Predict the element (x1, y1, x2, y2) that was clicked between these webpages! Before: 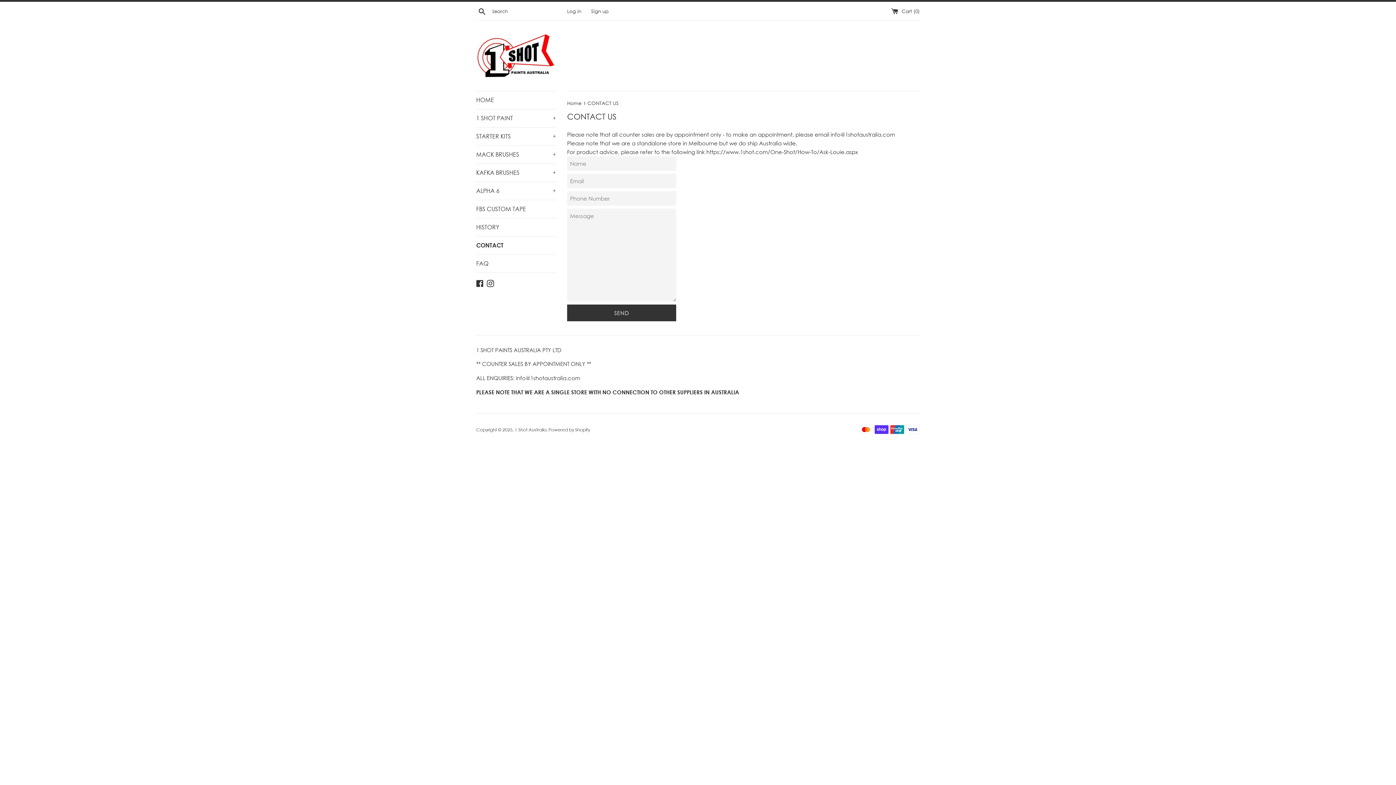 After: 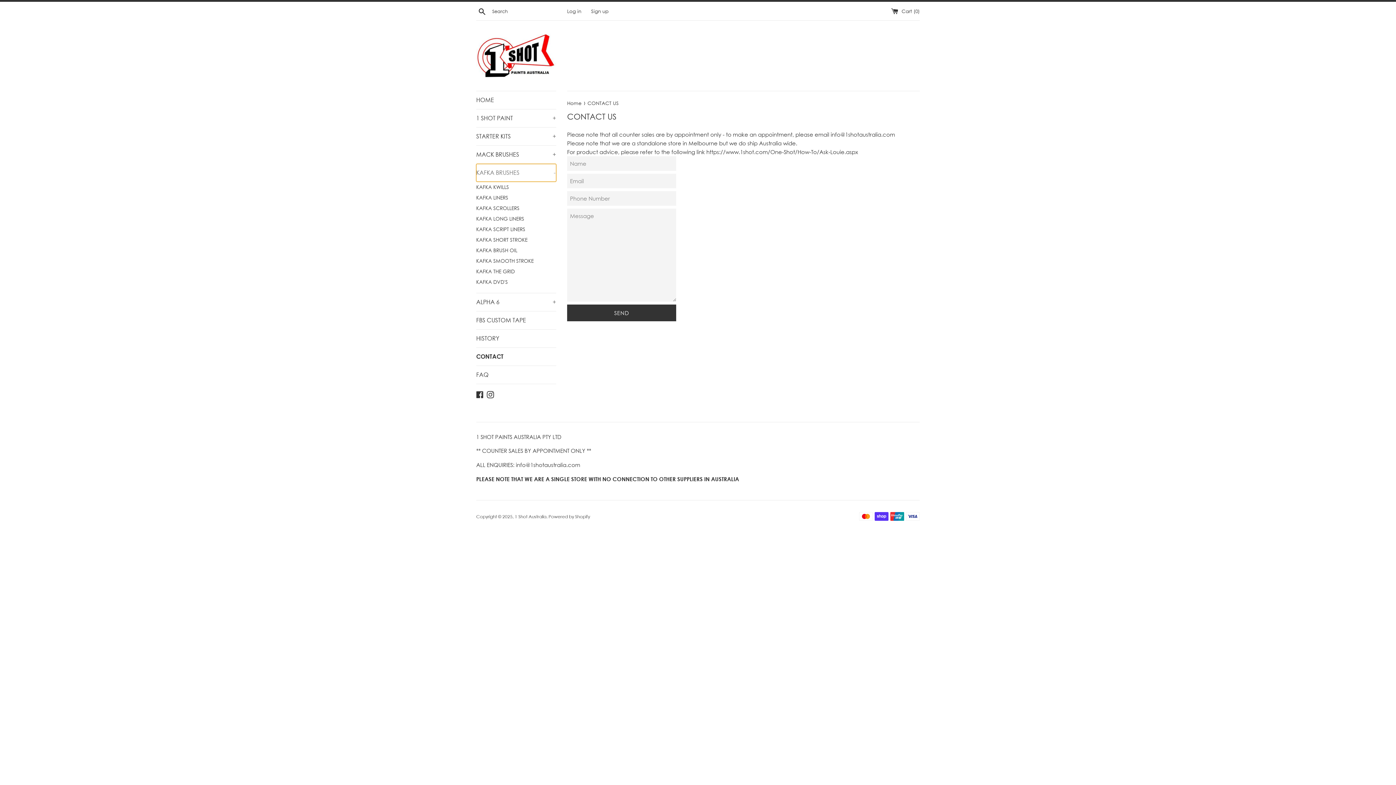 Action: label: KAFKA BRUSHES
+ bbox: (476, 164, 556, 181)